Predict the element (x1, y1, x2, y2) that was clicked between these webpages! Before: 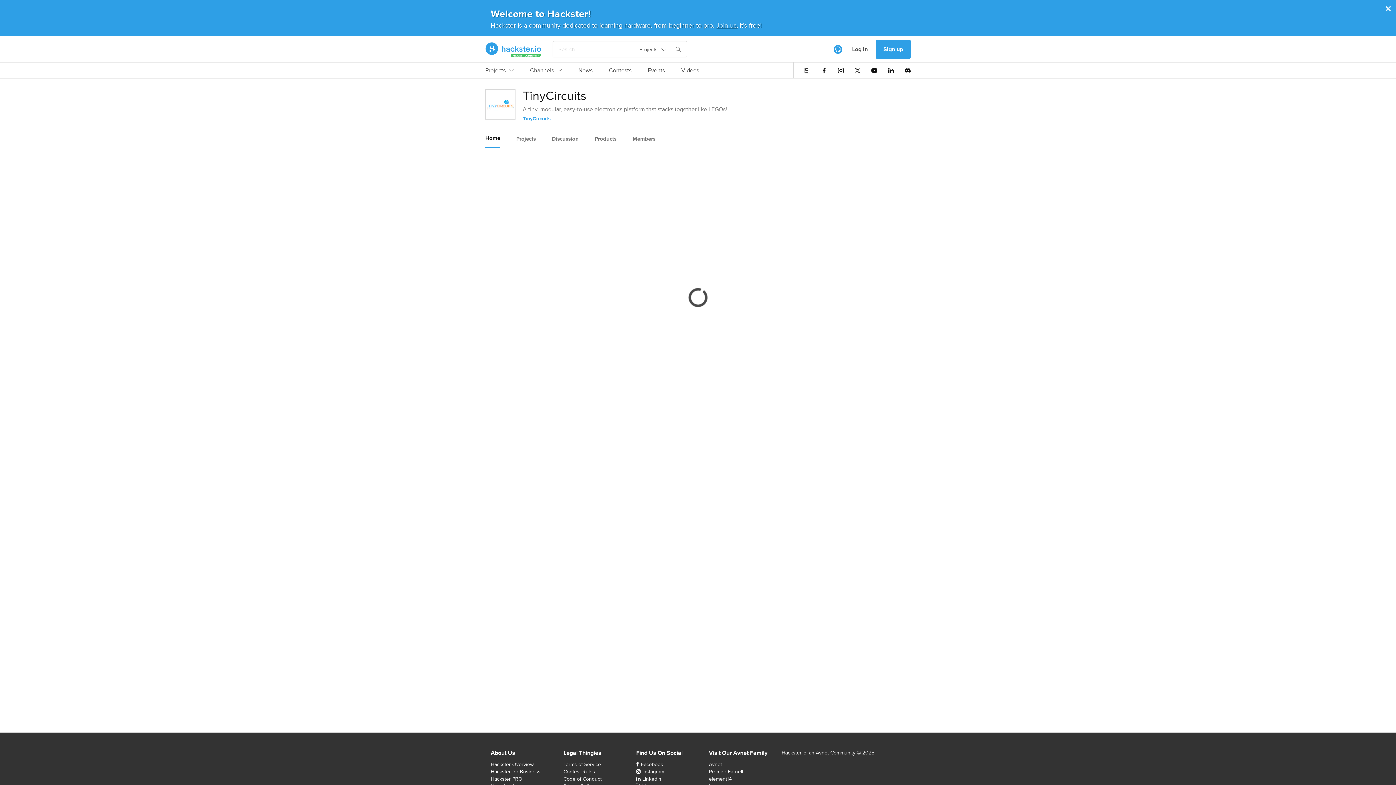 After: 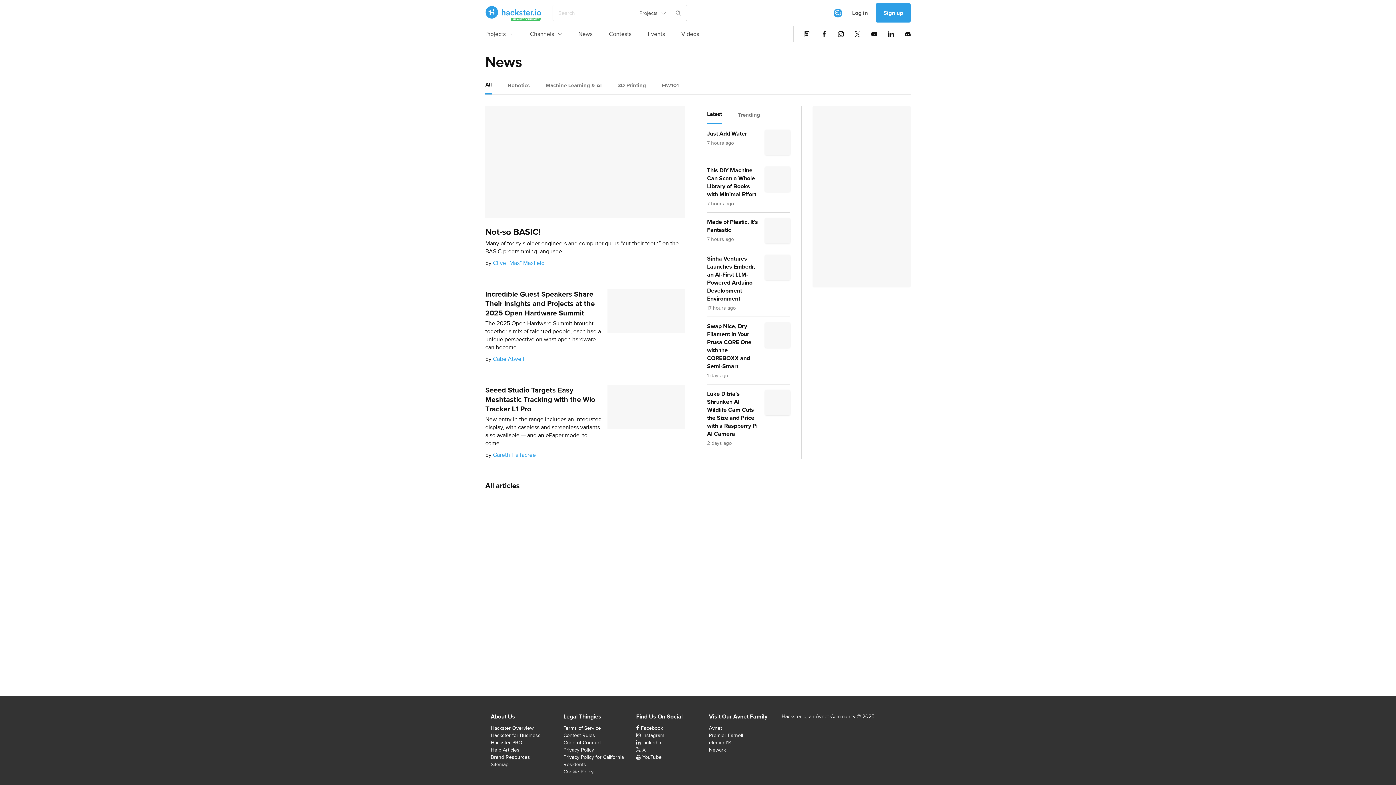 Action: bbox: (578, 66, 592, 78) label: News